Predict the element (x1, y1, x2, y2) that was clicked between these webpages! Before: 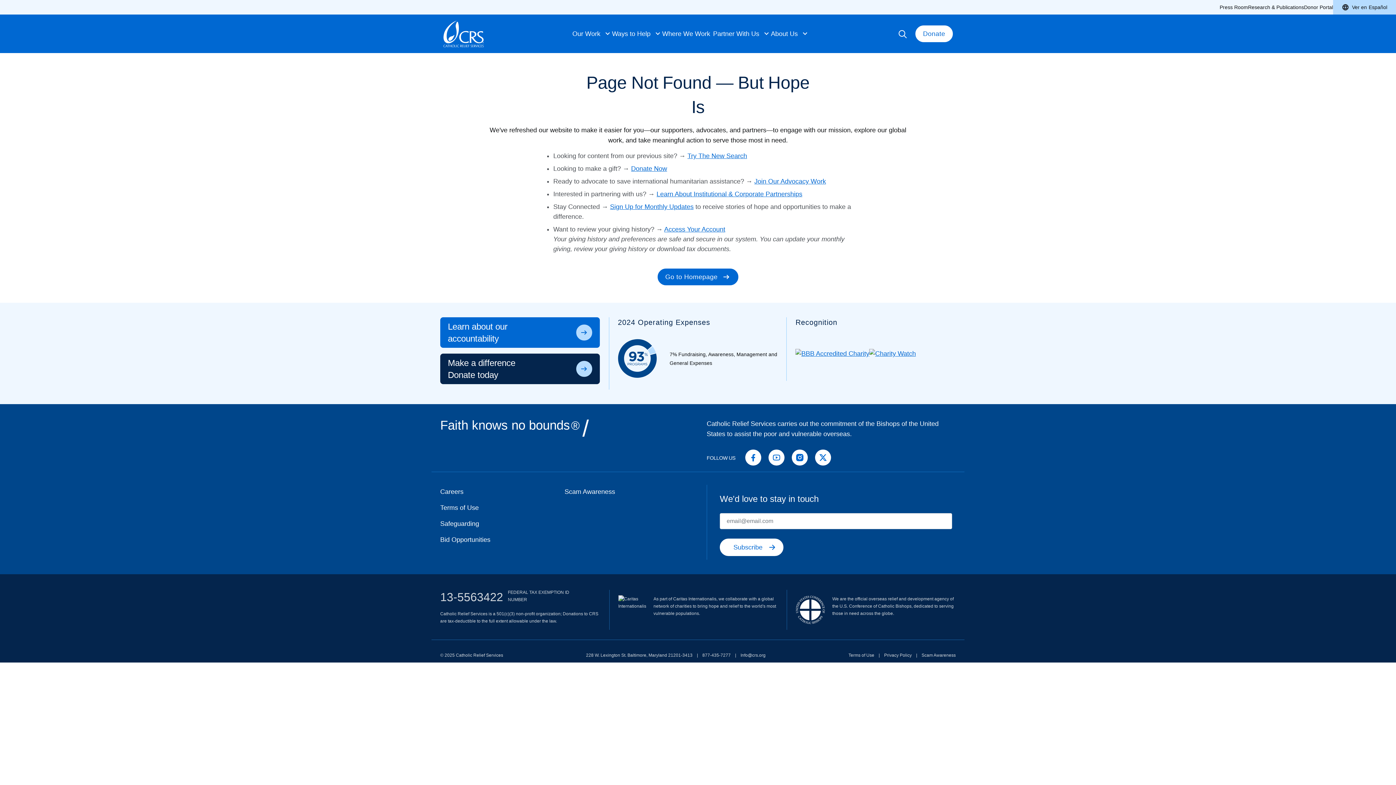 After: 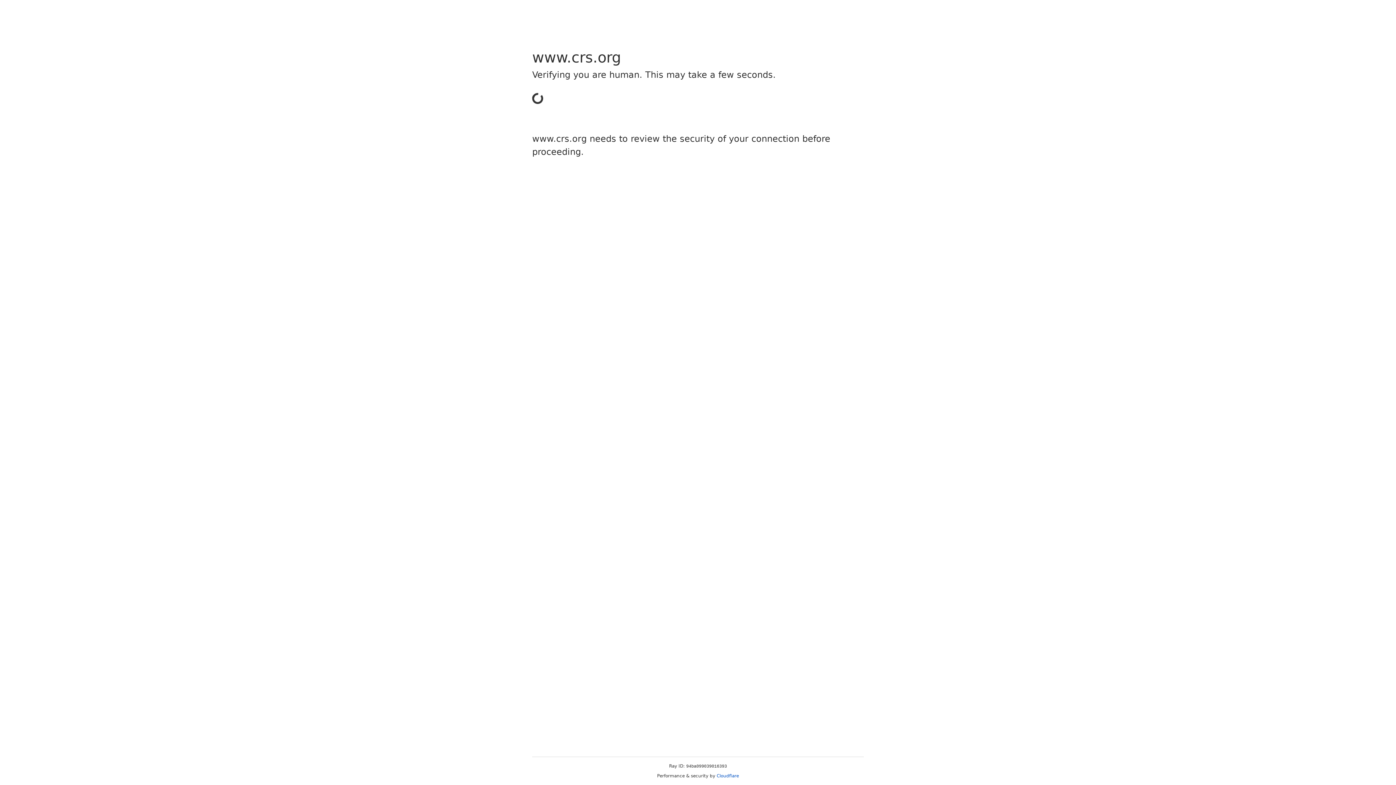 Action: bbox: (657, 268, 738, 285) label: Go to Homepage
arrow_right_alt